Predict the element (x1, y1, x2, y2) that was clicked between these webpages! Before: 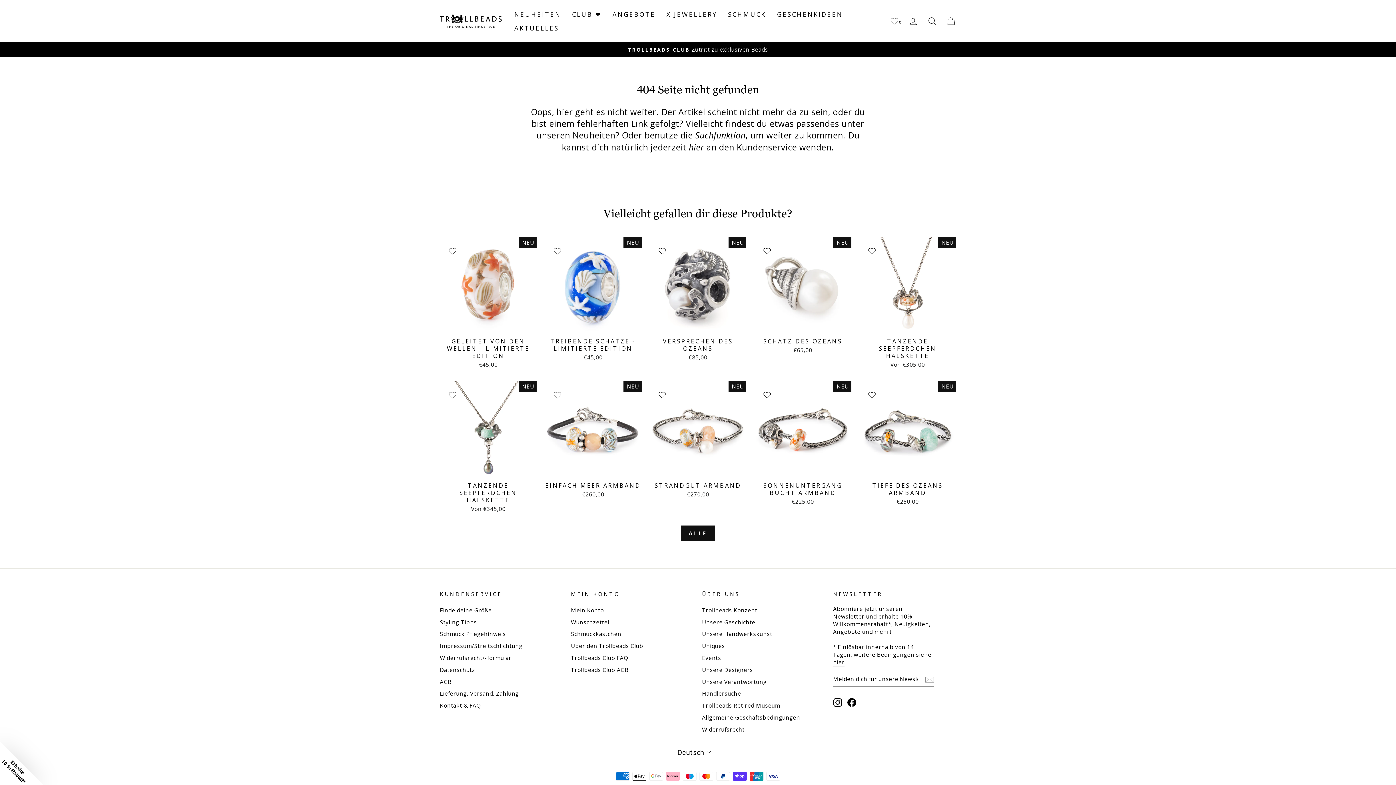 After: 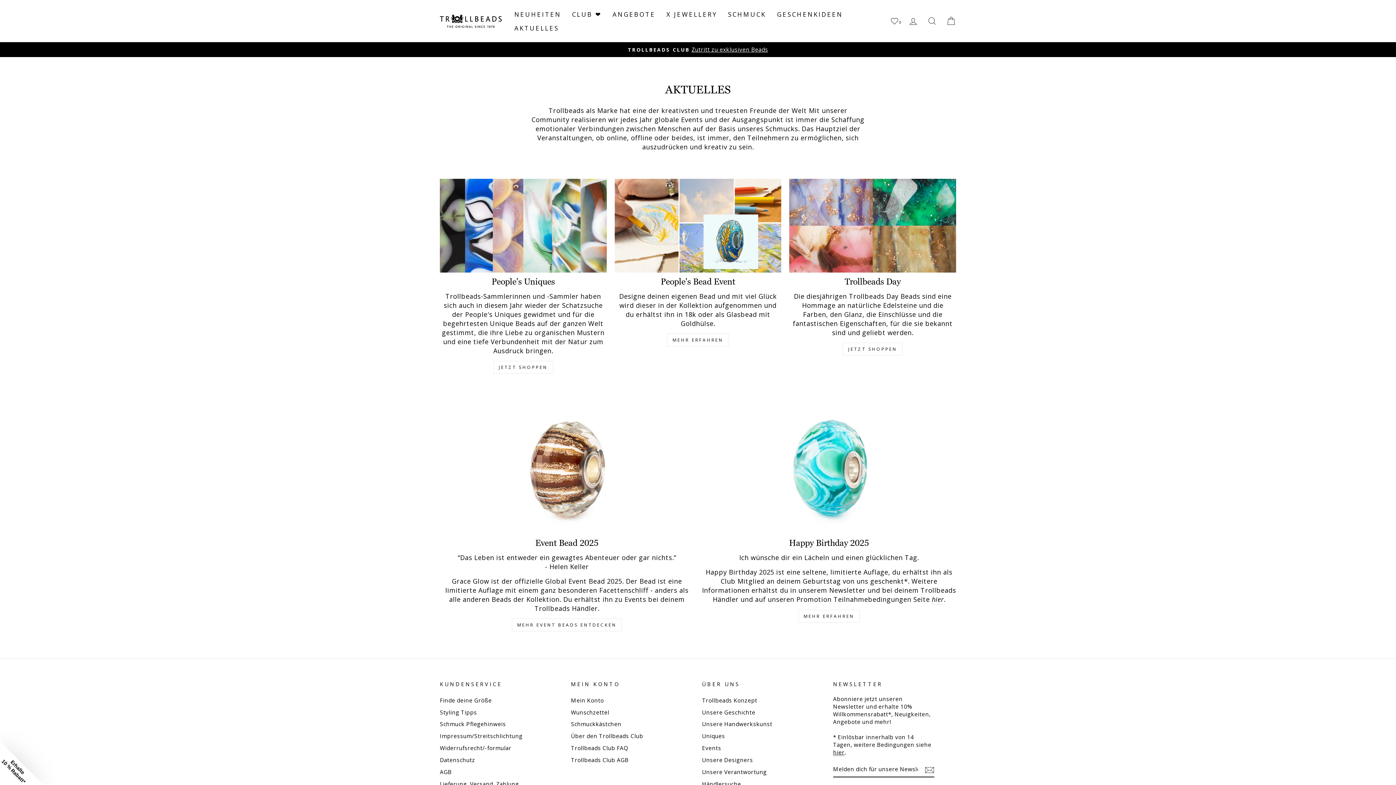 Action: label: AKTUELLES bbox: (509, 21, 564, 34)